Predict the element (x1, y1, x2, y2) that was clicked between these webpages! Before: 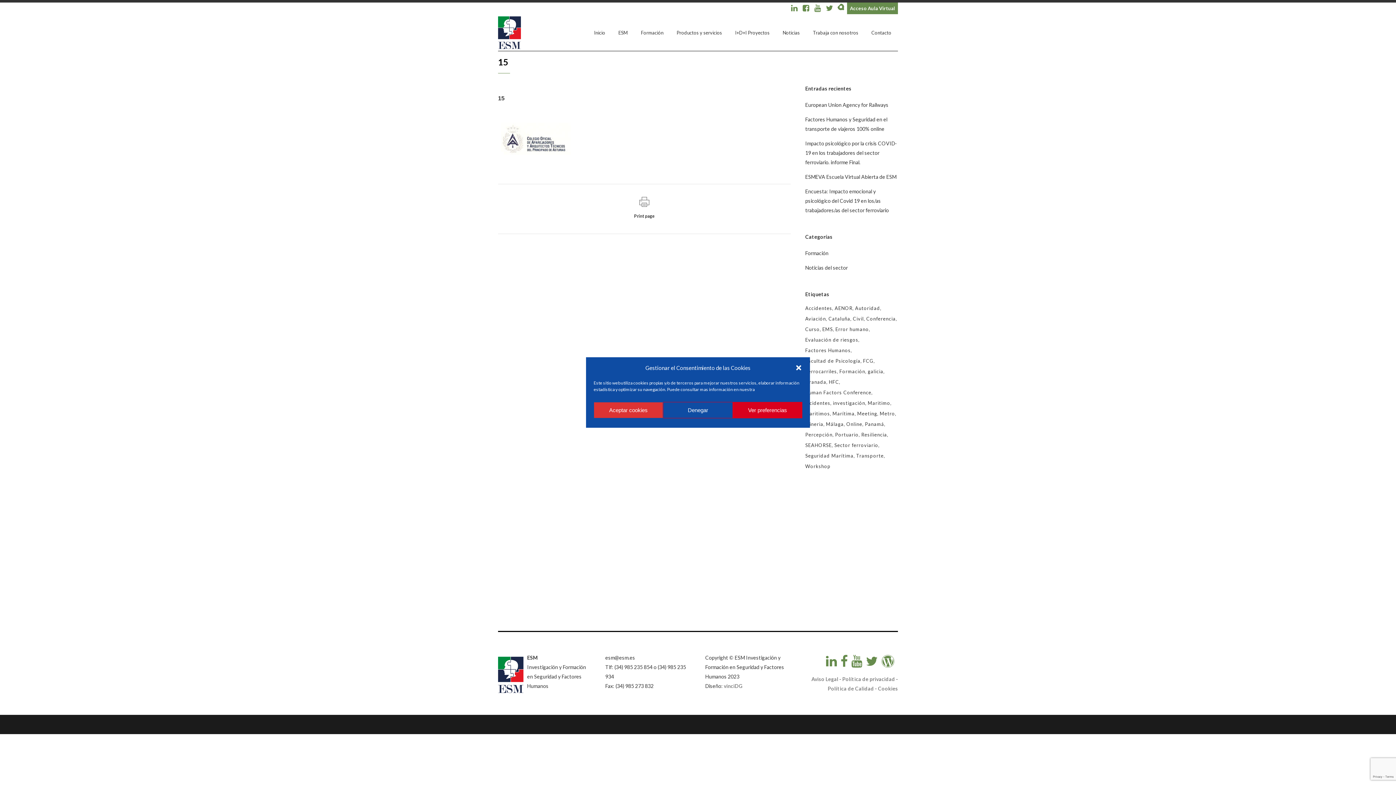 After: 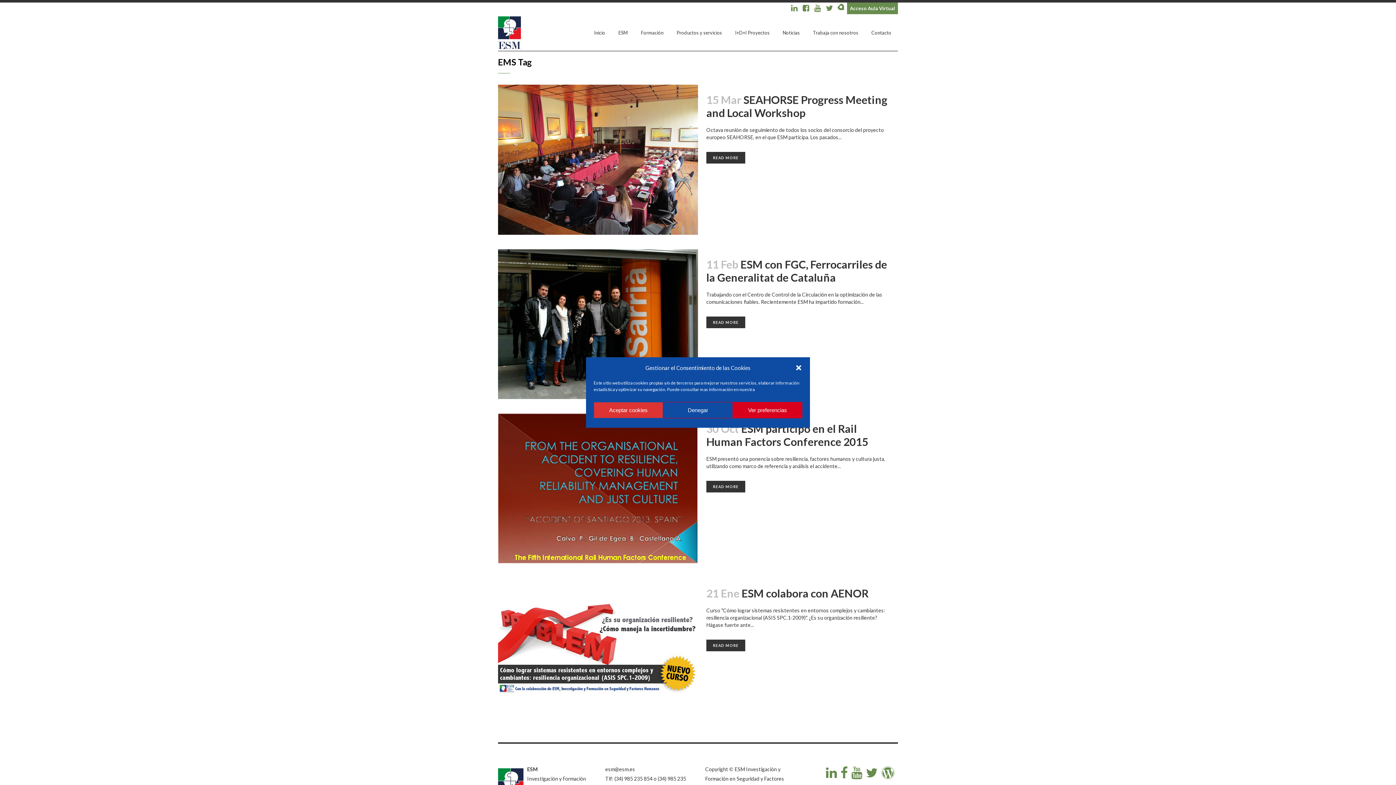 Action: bbox: (822, 324, 834, 334) label: EMS (4 elementos)